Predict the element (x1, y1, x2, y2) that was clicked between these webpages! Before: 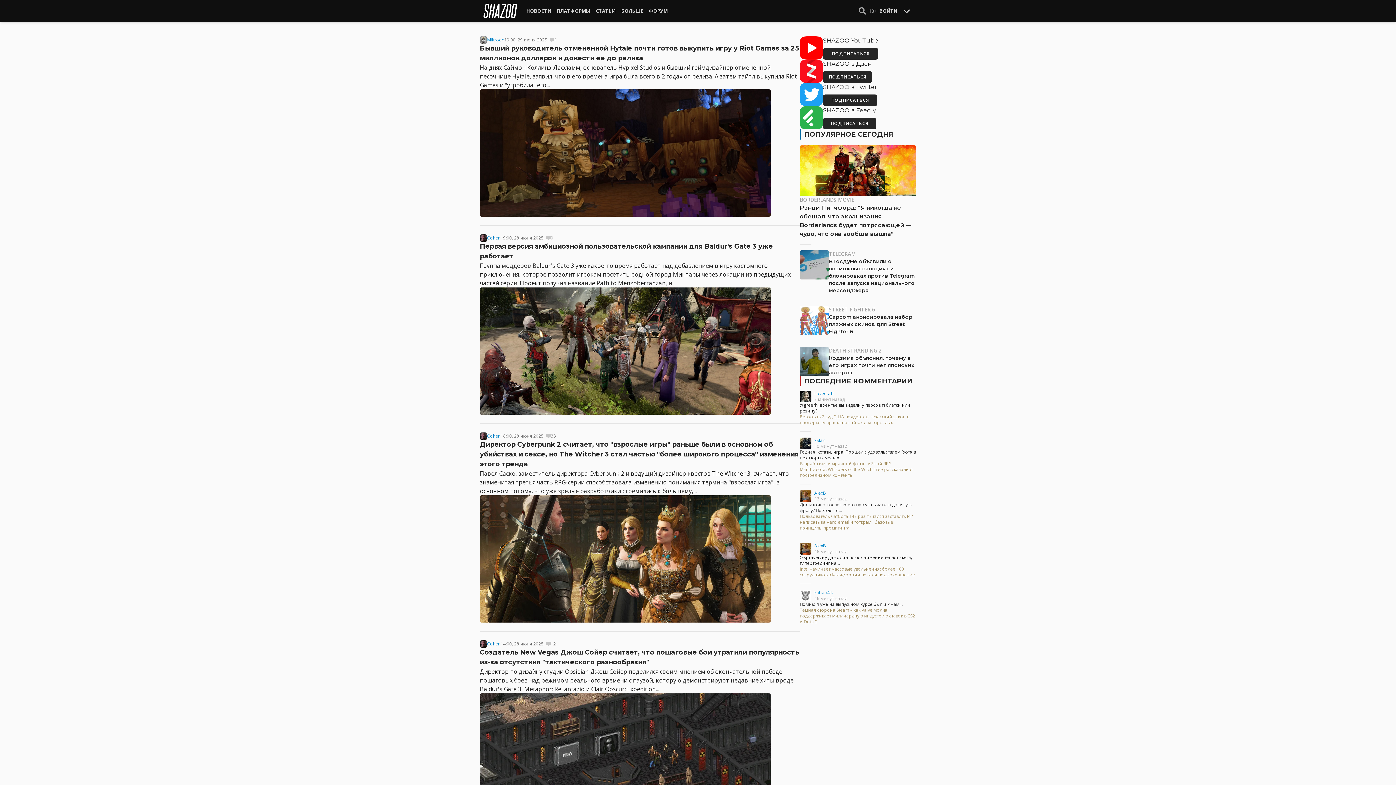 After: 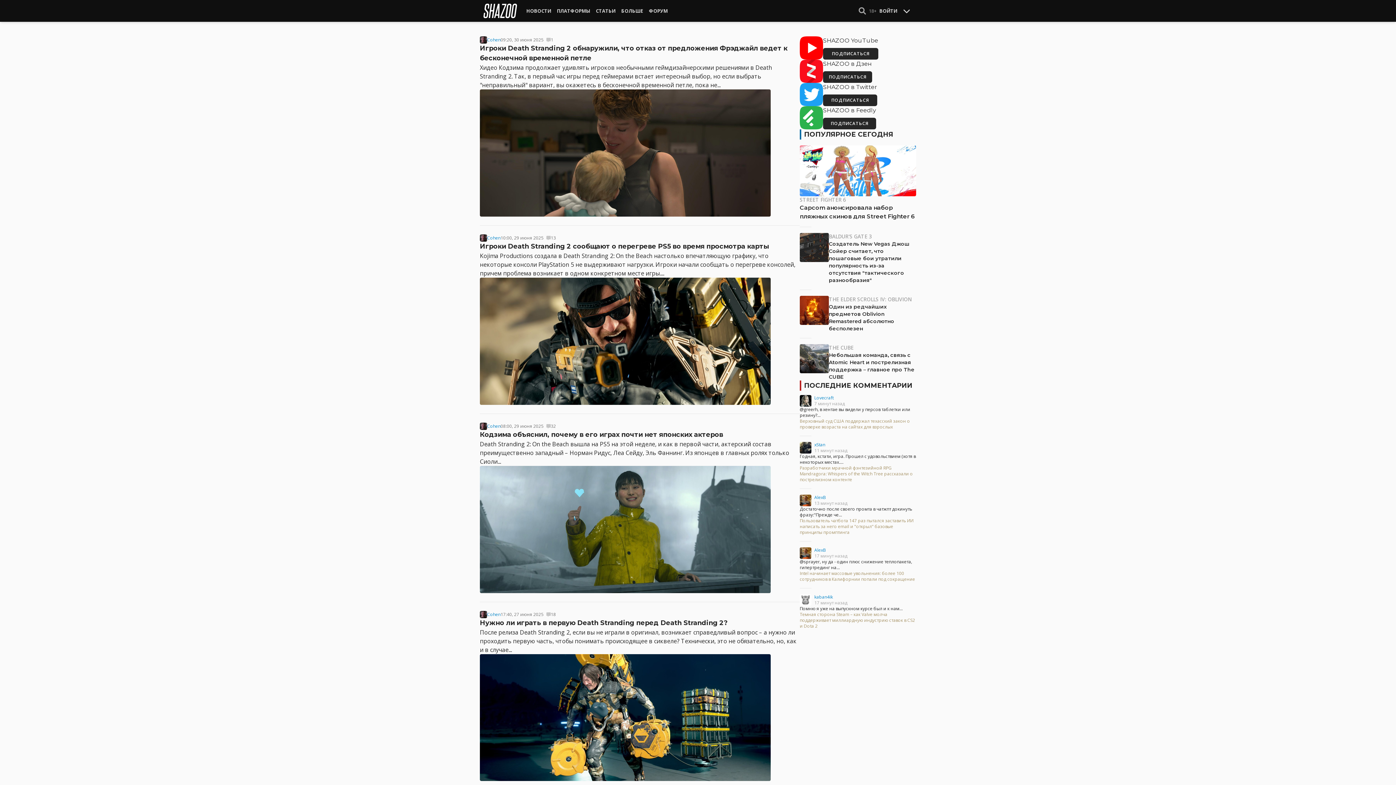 Action: bbox: (829, 347, 916, 354) label: DEATH STRANDING 2